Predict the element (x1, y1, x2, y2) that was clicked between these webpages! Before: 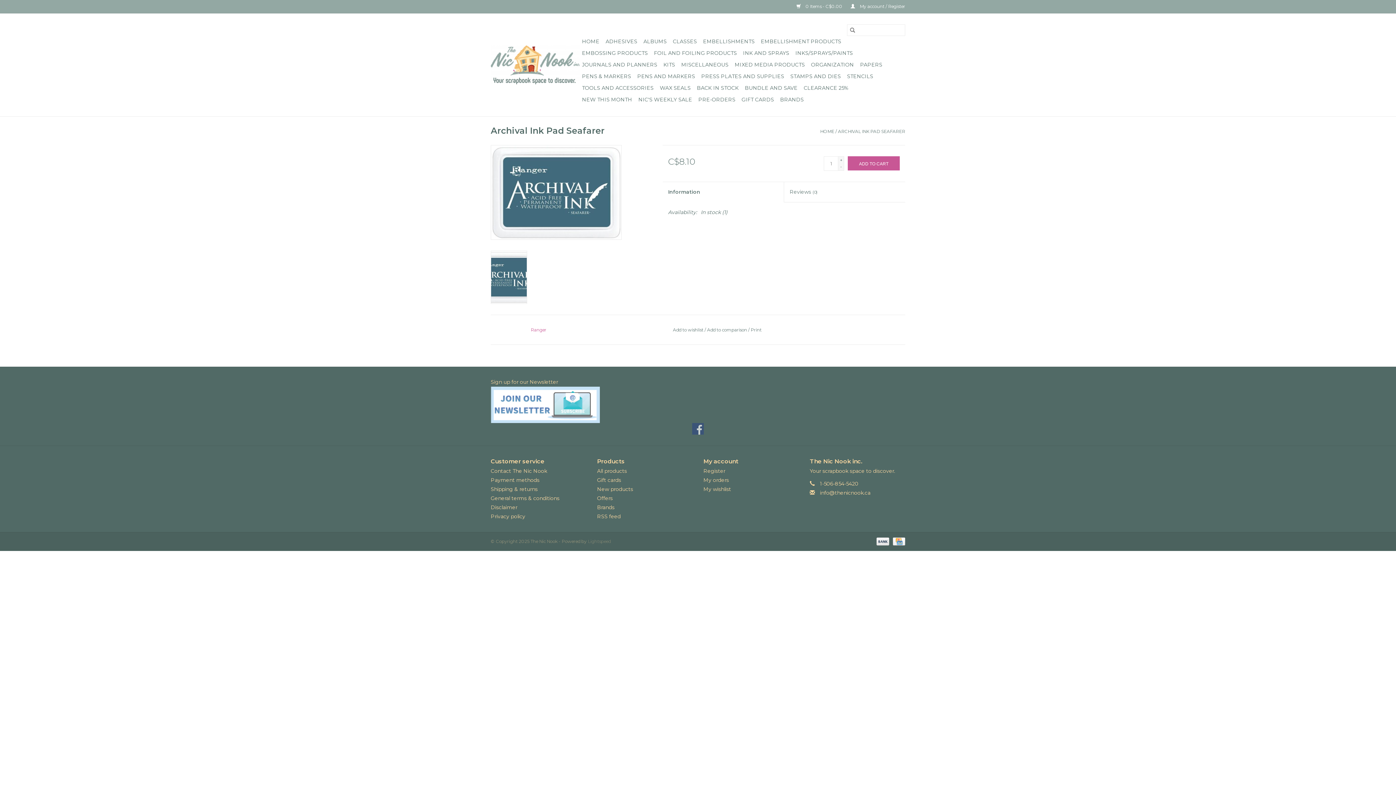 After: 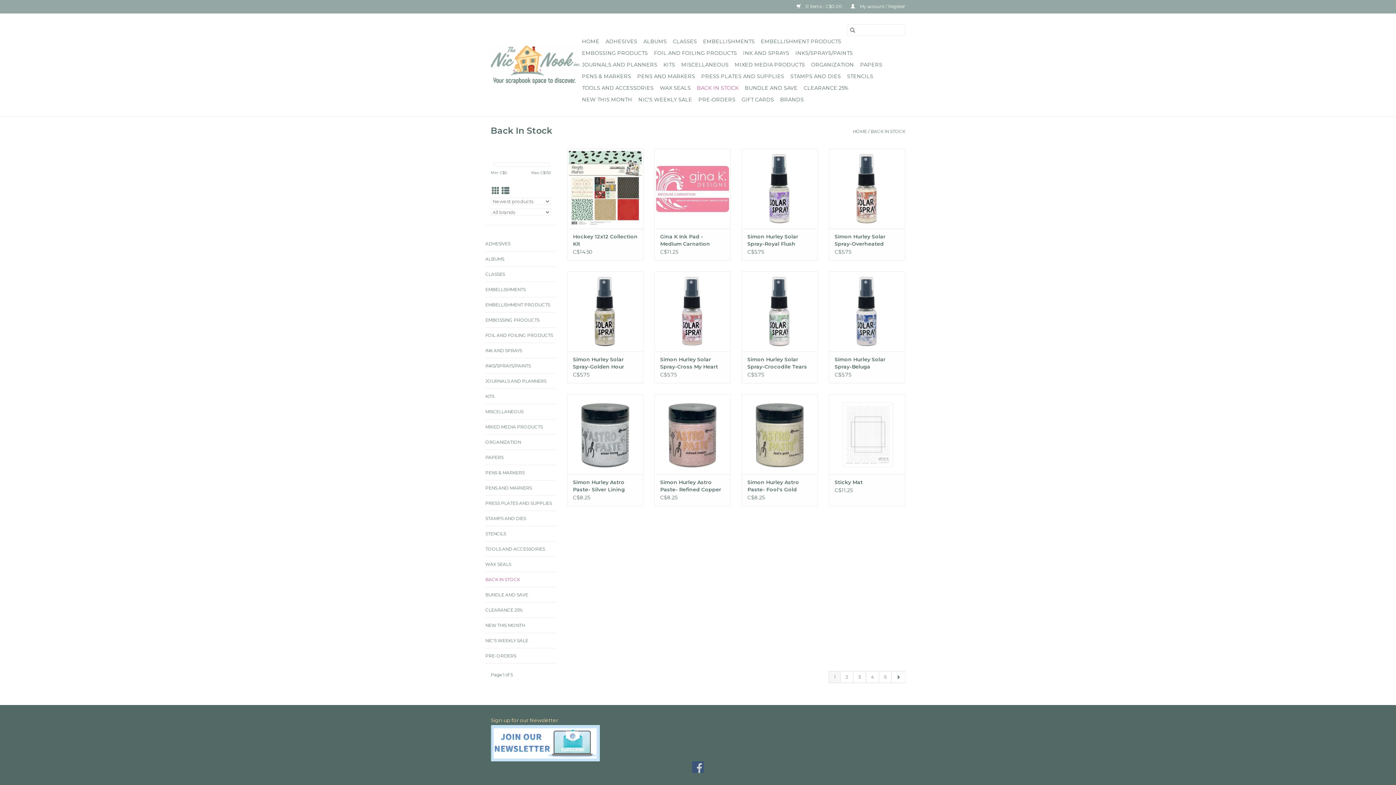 Action: label: BACK IN STOCK bbox: (694, 82, 741, 93)